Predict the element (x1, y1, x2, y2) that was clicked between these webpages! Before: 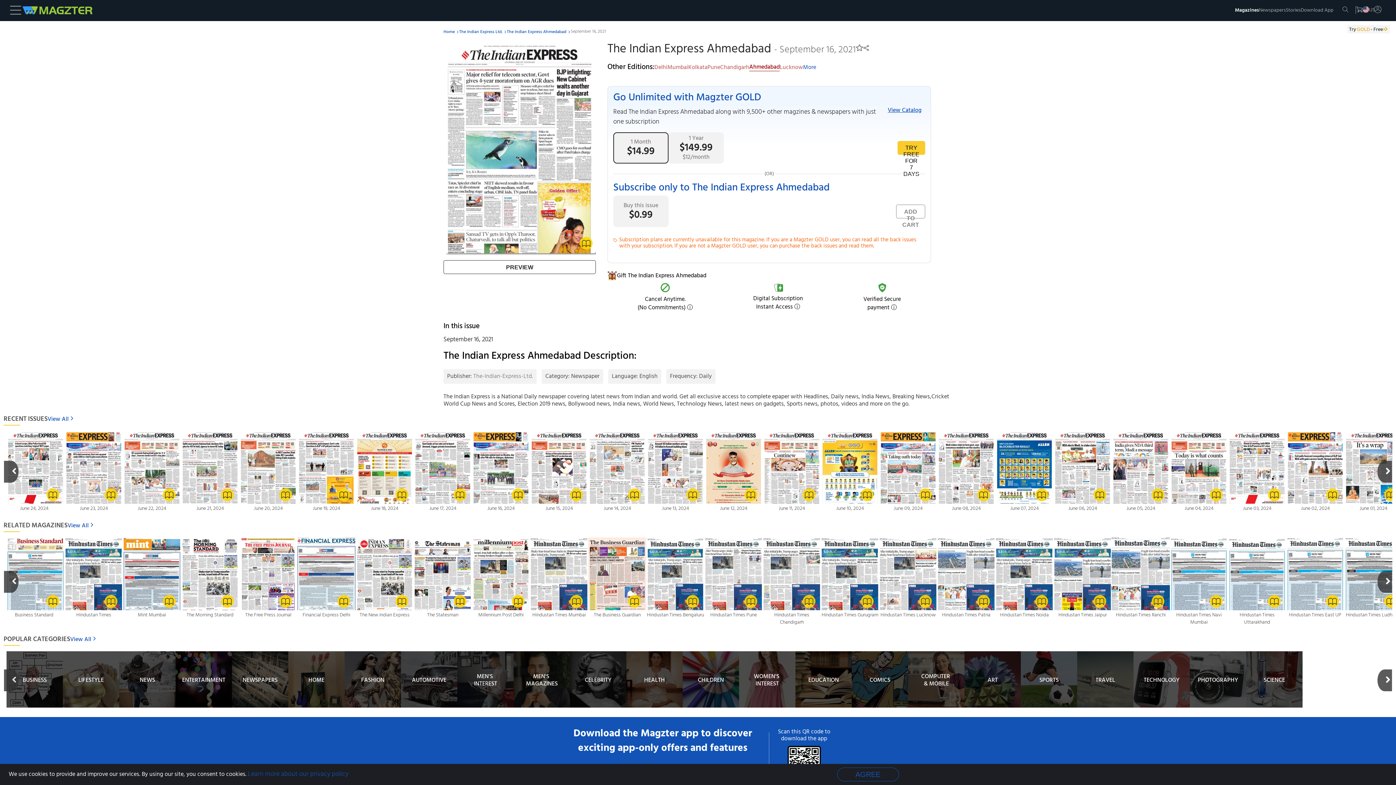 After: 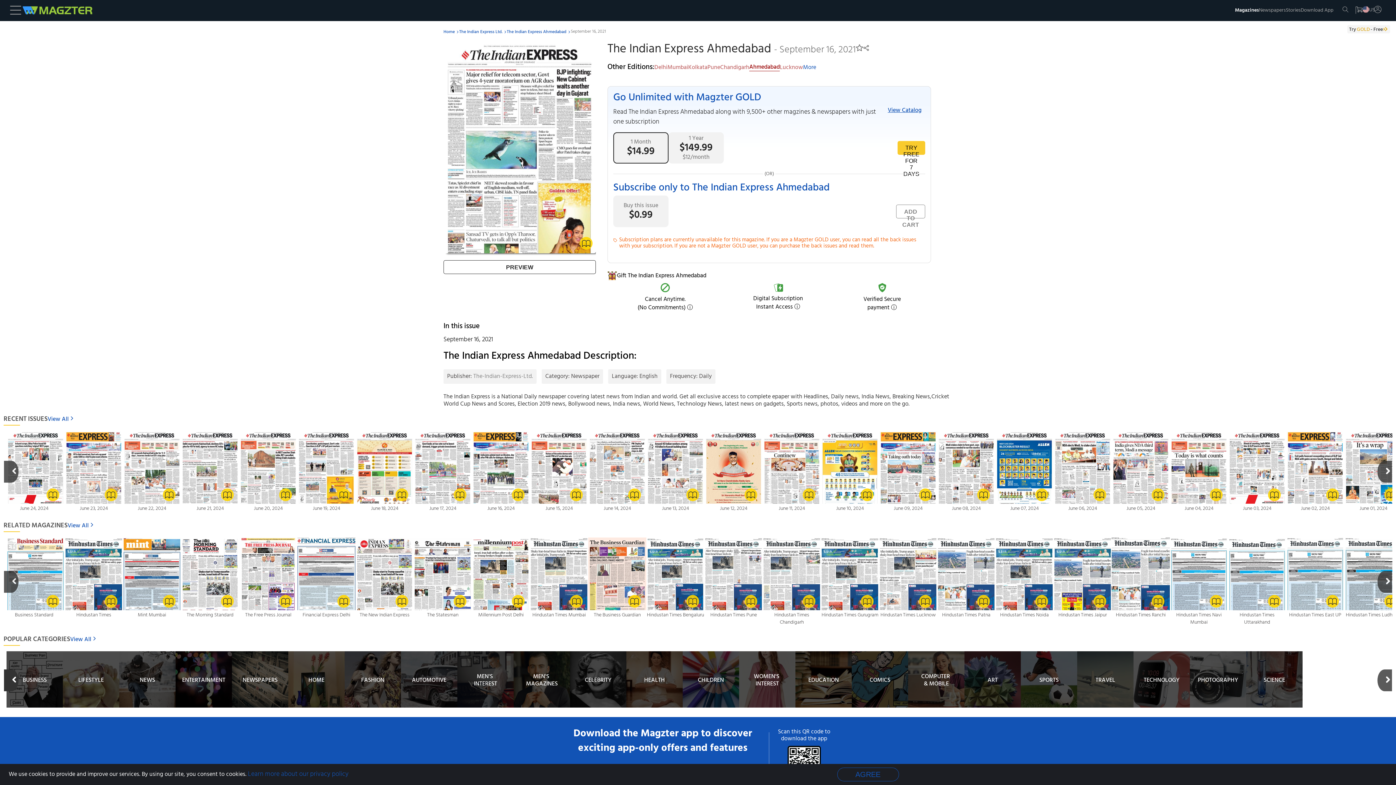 Action: bbox: (4, 669, 18, 691)